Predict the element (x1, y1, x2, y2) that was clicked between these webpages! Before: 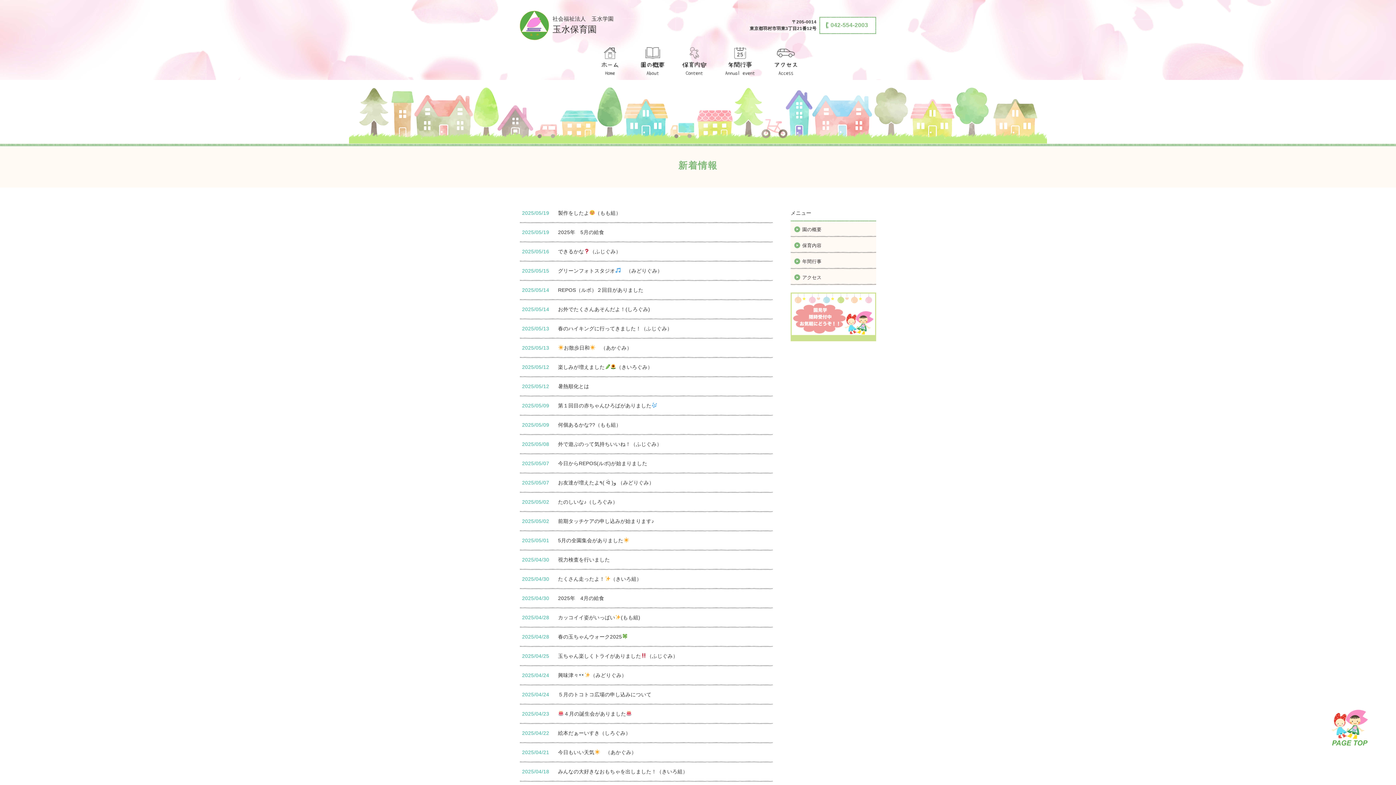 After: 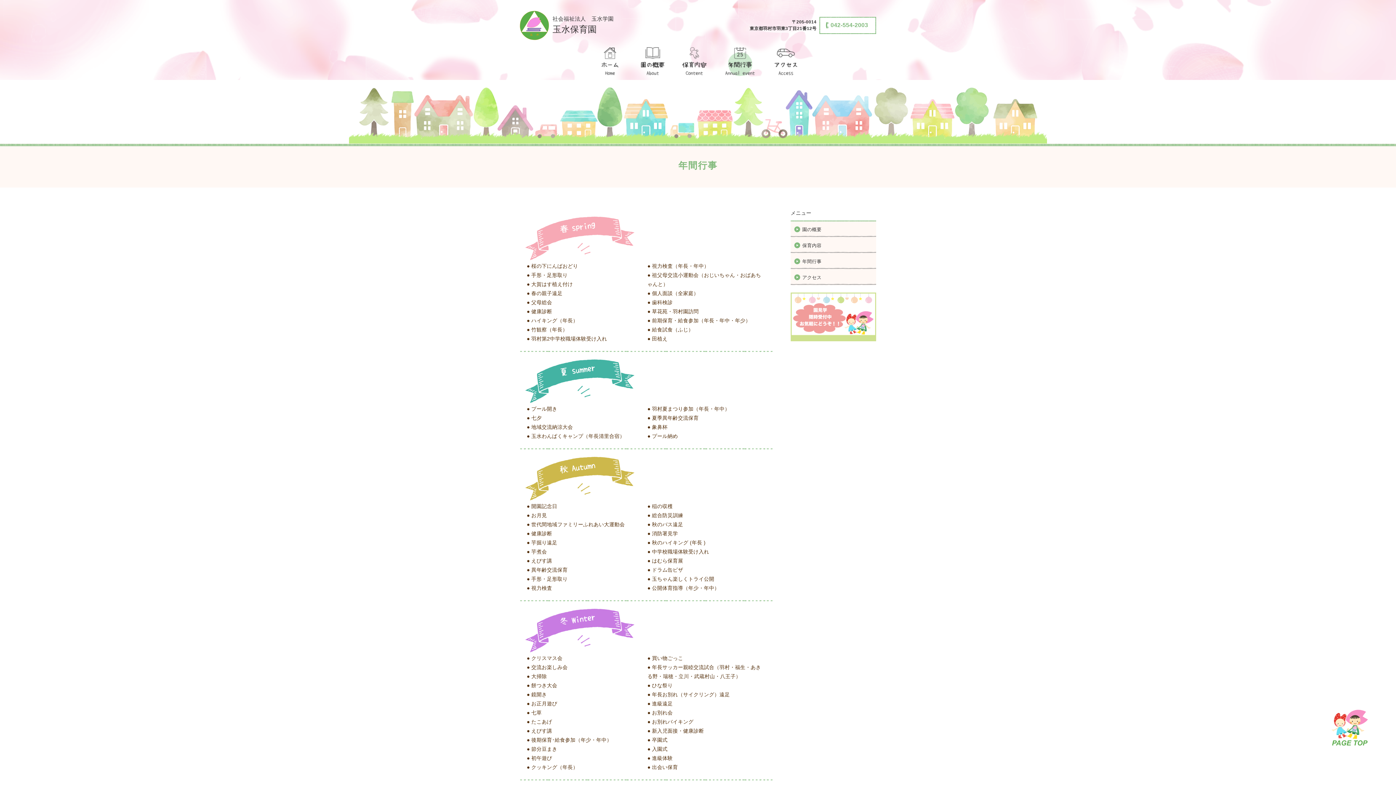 Action: bbox: (790, 253, 876, 269) label: 年間行事